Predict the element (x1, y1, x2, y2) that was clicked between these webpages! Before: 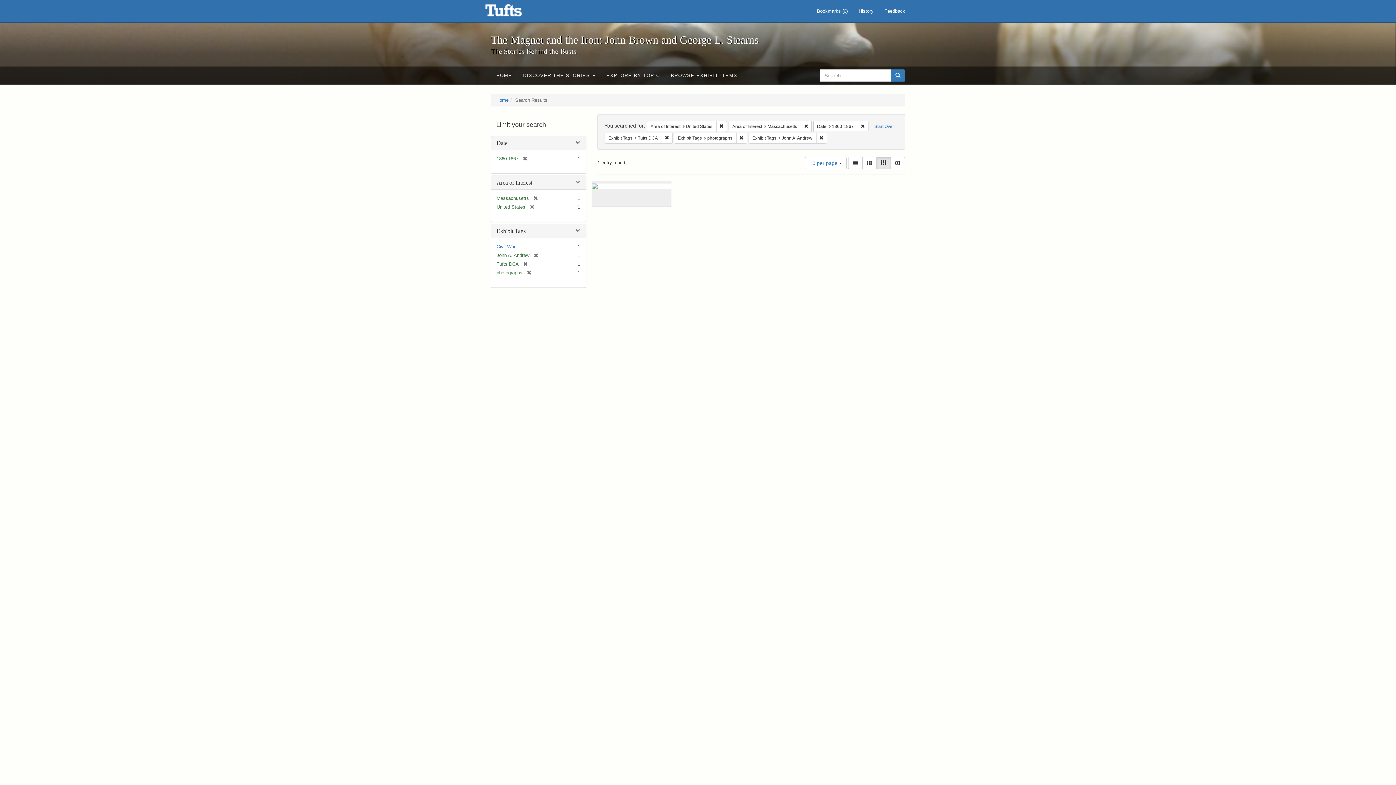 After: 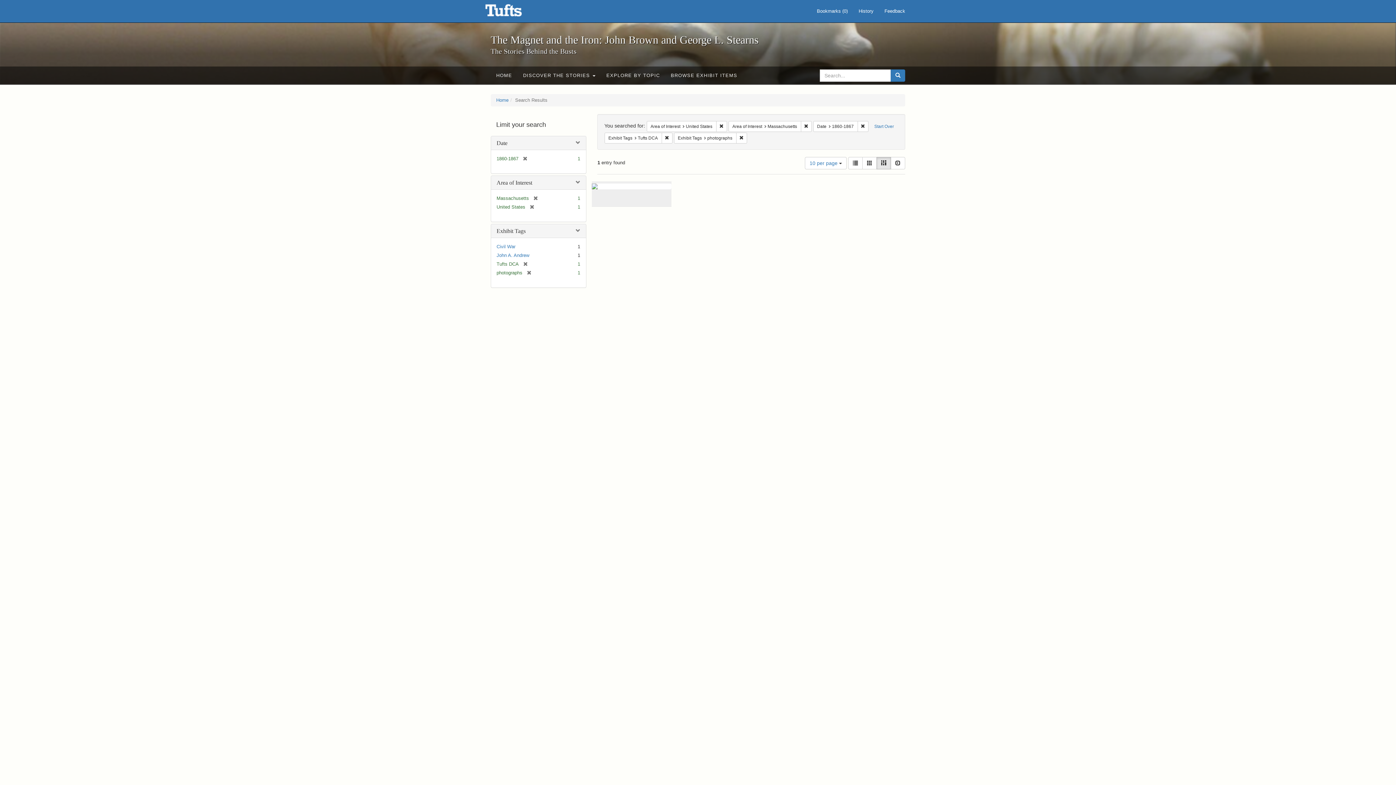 Action: bbox: (816, 132, 827, 143) label: Remove constraint Exhibit Tags: John A. Andrew